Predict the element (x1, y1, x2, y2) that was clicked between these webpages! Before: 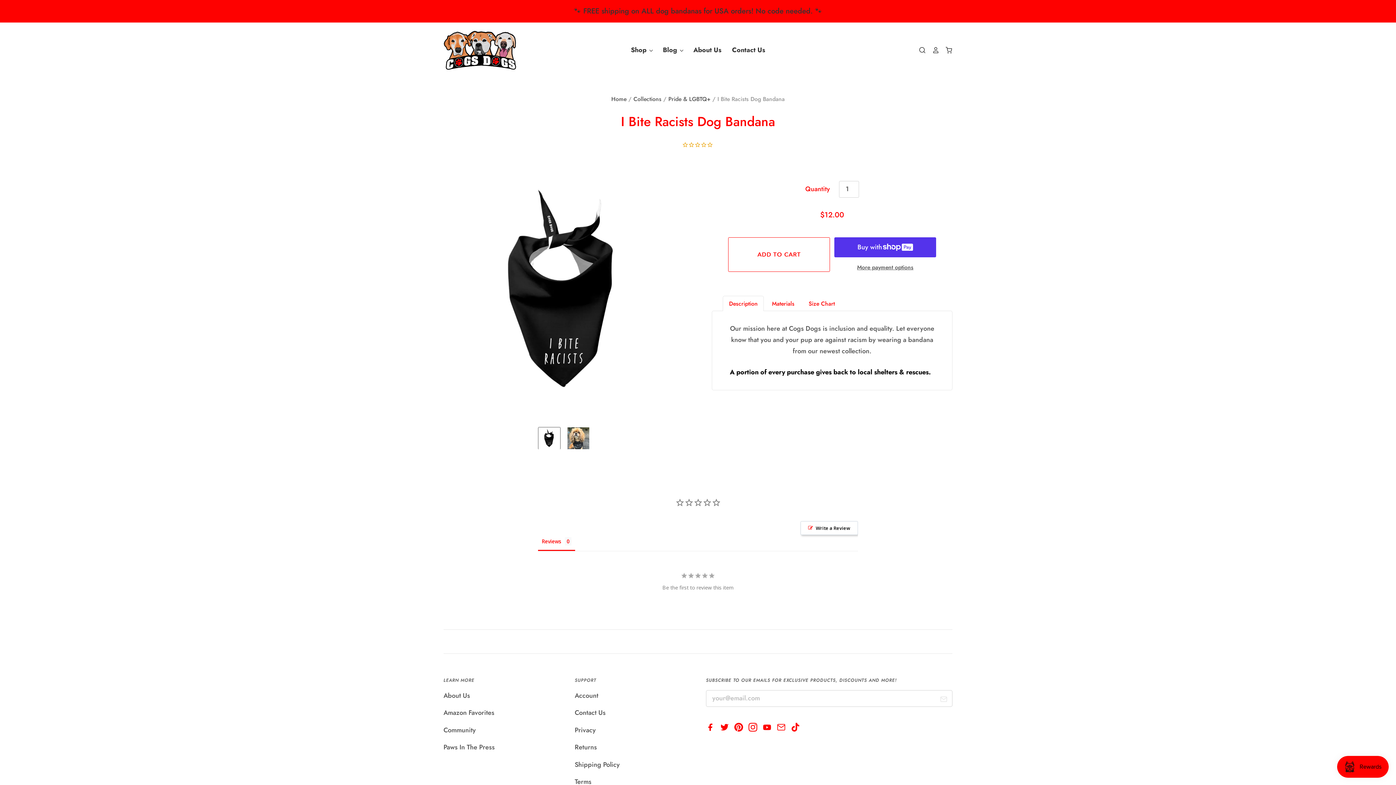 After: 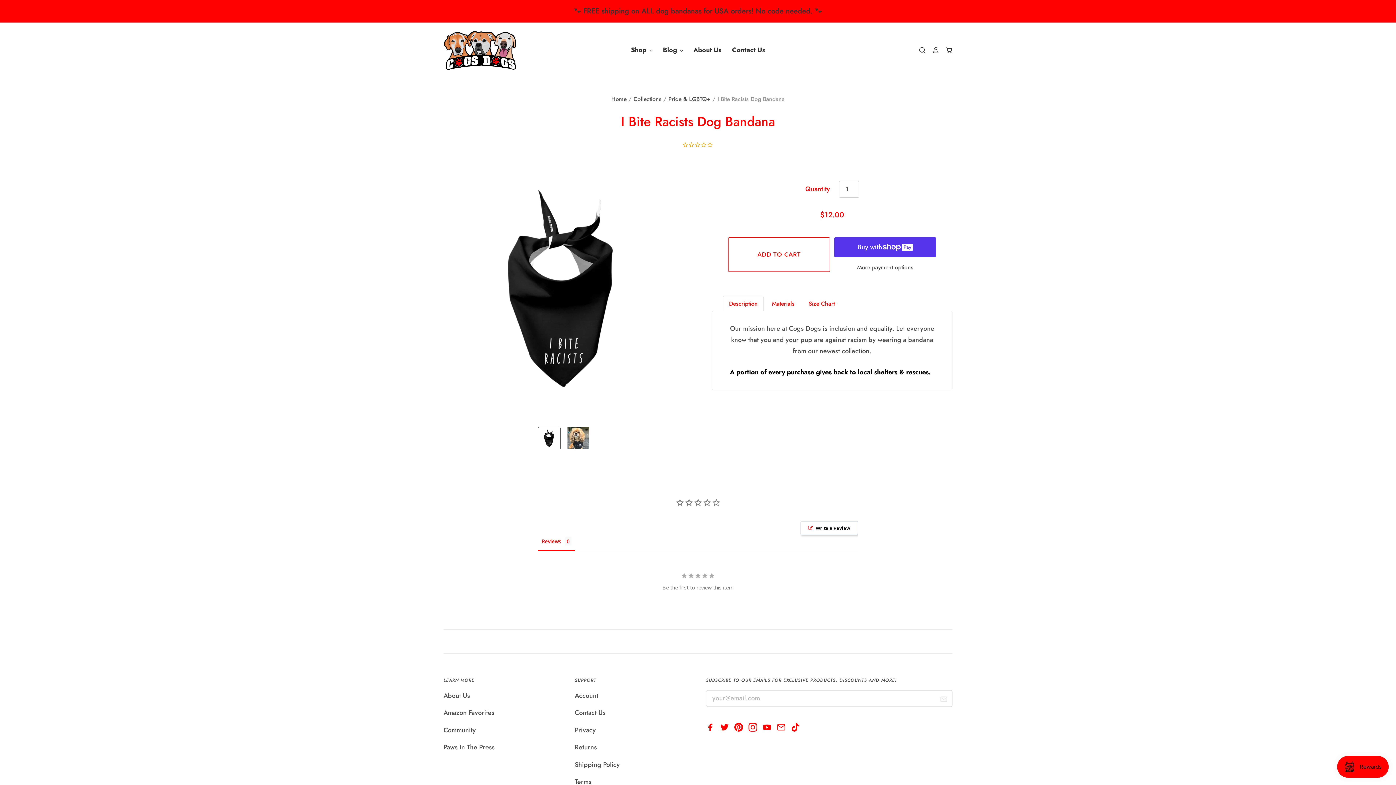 Action: bbox: (748, 724, 761, 734)